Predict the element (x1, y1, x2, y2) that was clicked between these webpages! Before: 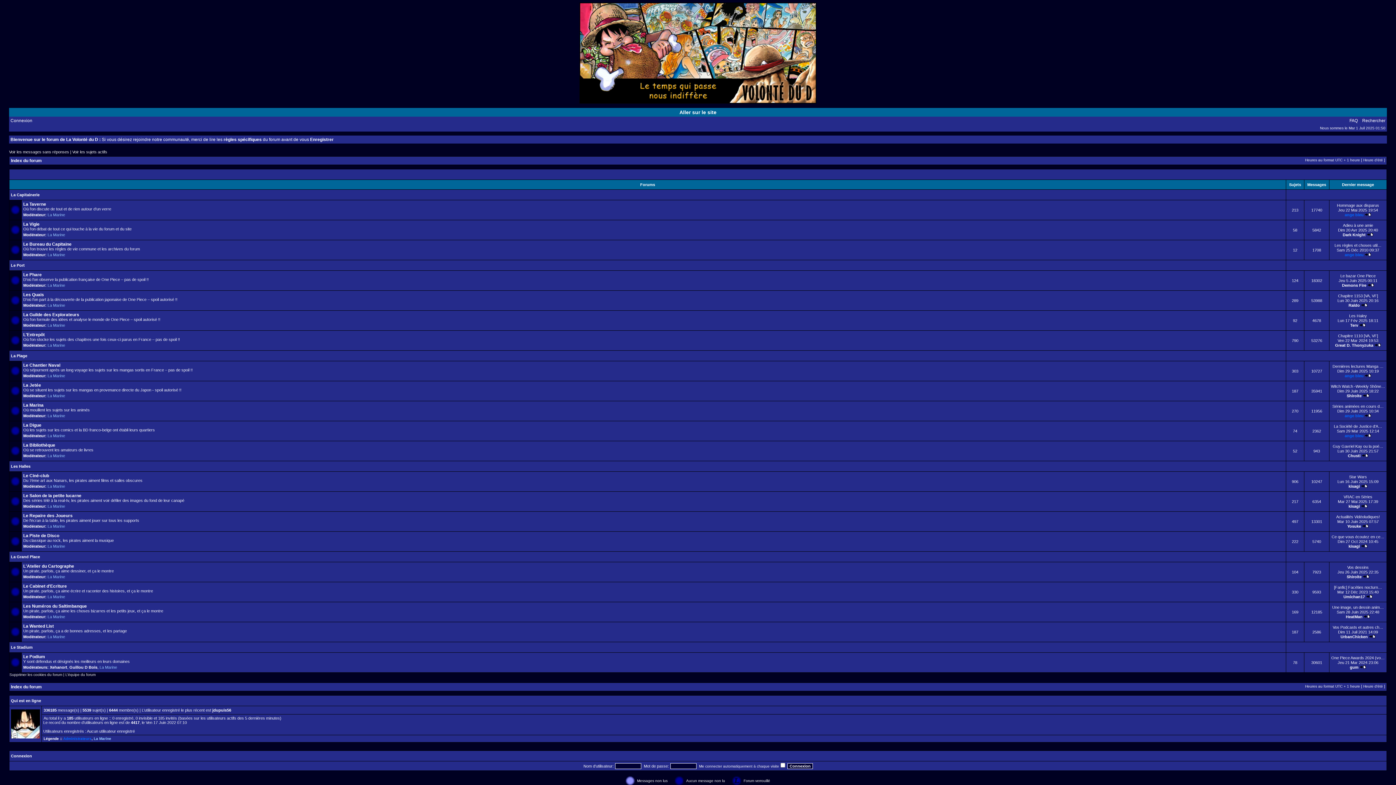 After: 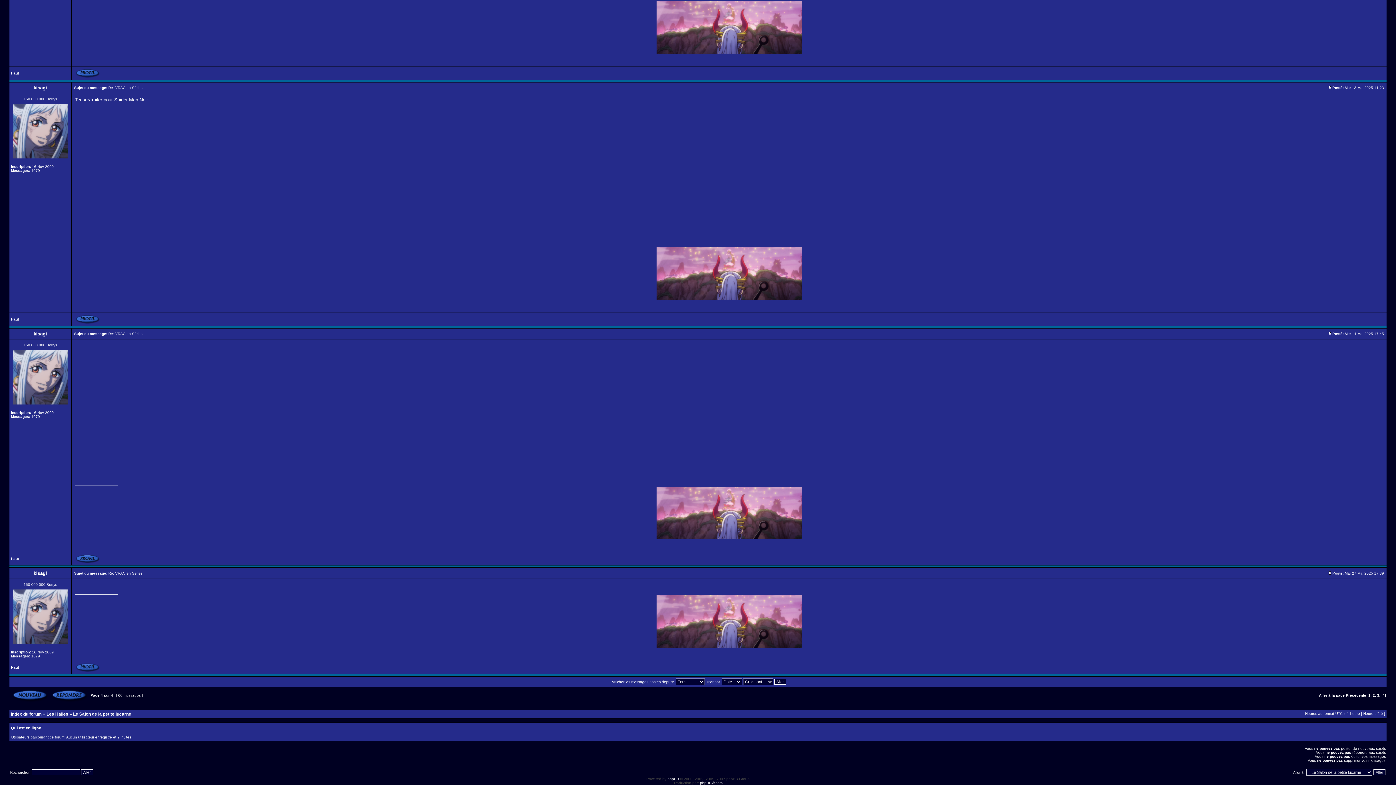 Action: label: VRAC en Séries bbox: (1344, 494, 1372, 499)